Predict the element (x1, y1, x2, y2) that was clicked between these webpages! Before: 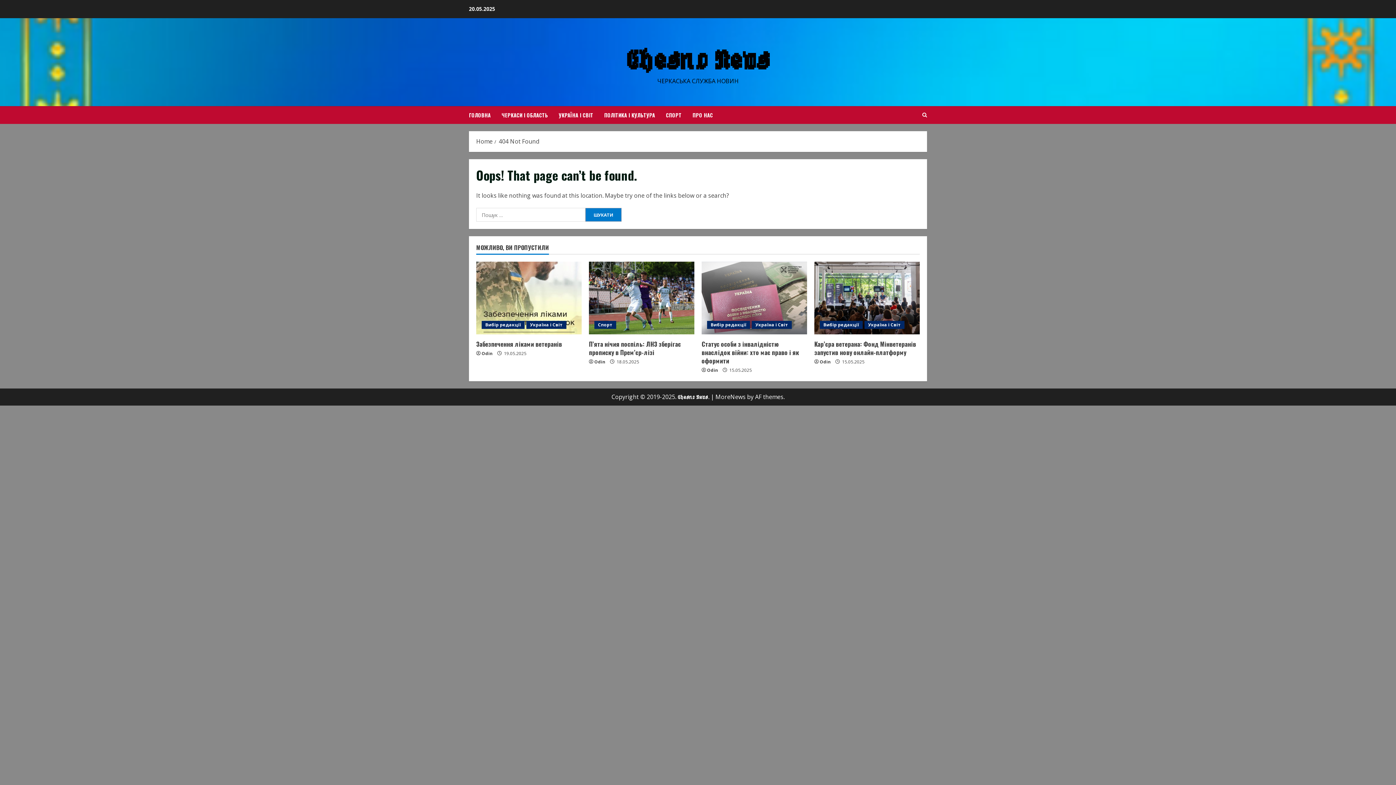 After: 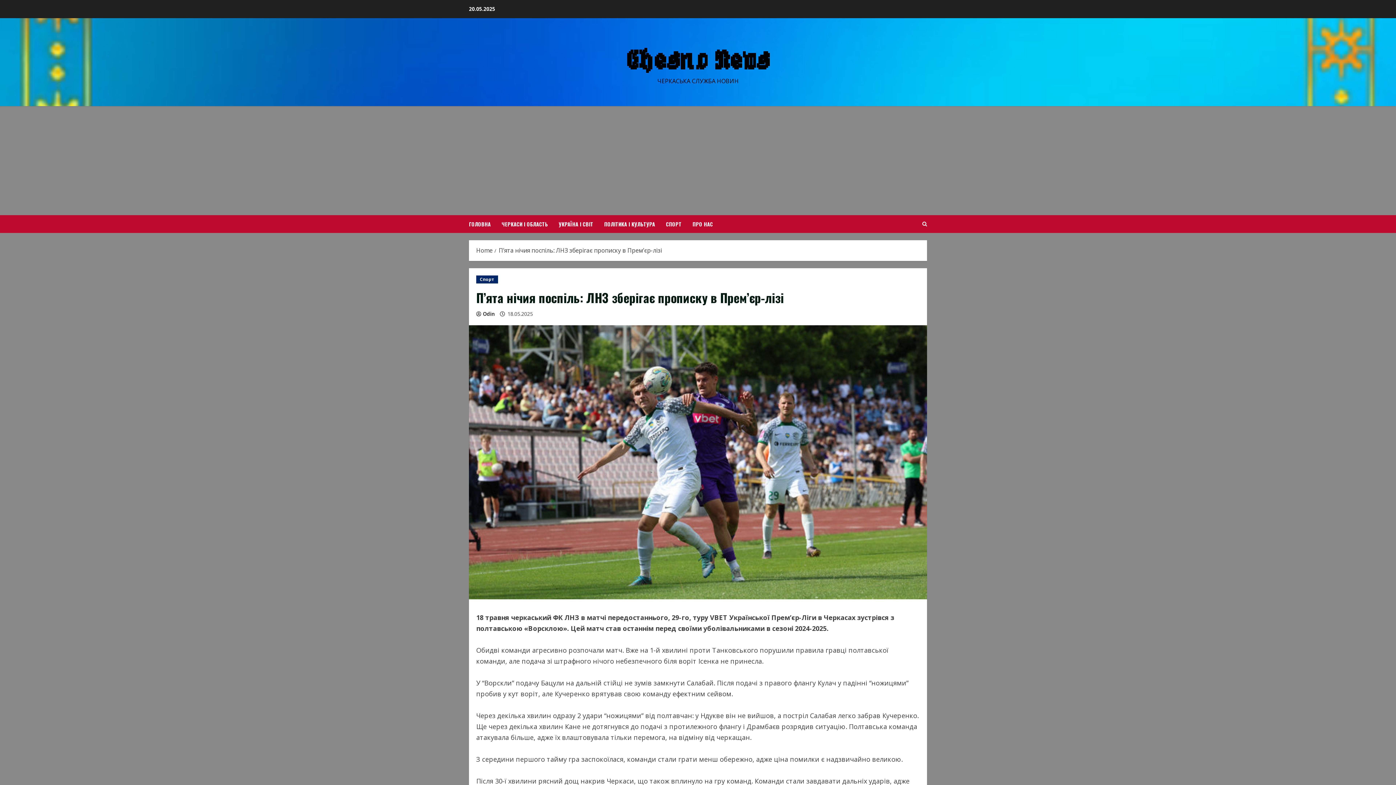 Action: label: П’ята нічия поспіль: ЛНЗ зберігає прописку в Прем’єр-лізі bbox: (589, 339, 681, 357)